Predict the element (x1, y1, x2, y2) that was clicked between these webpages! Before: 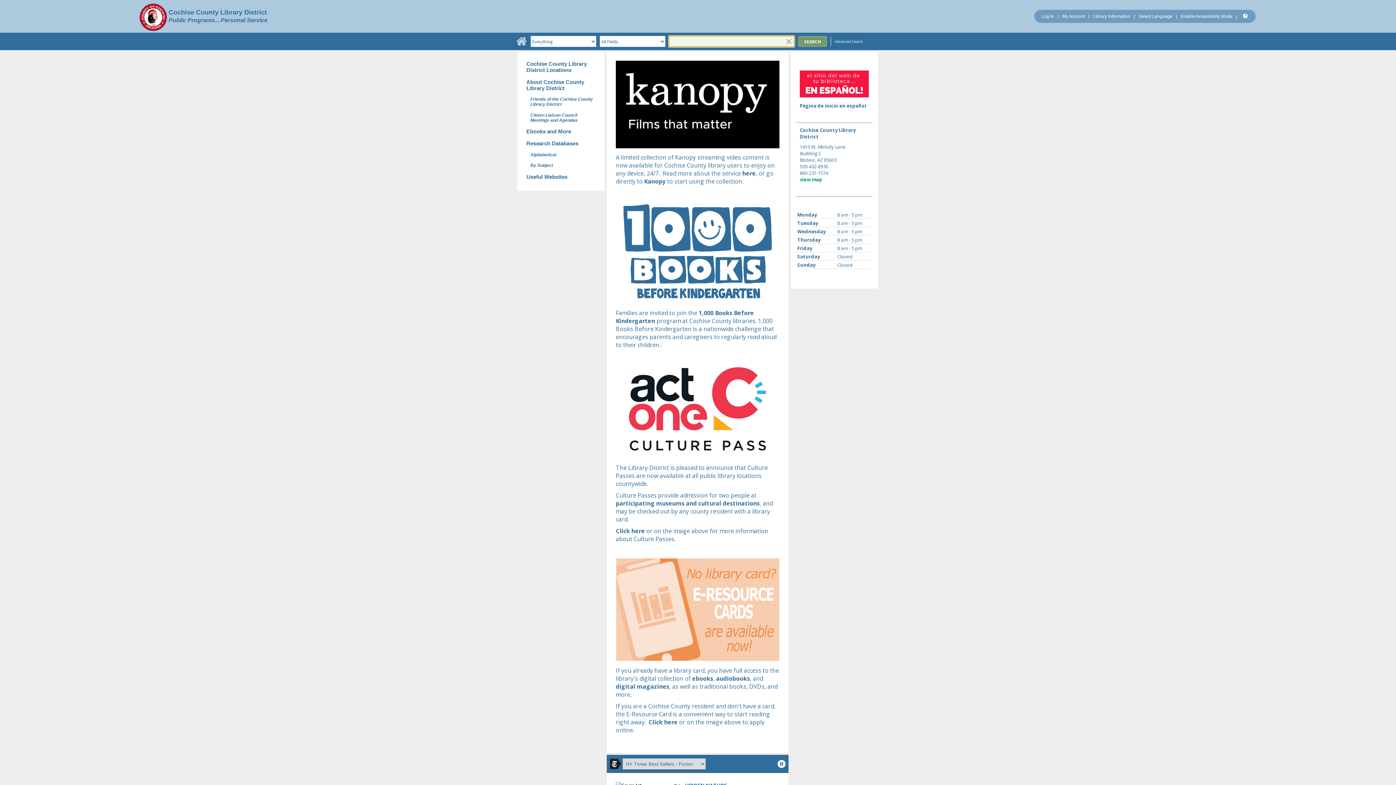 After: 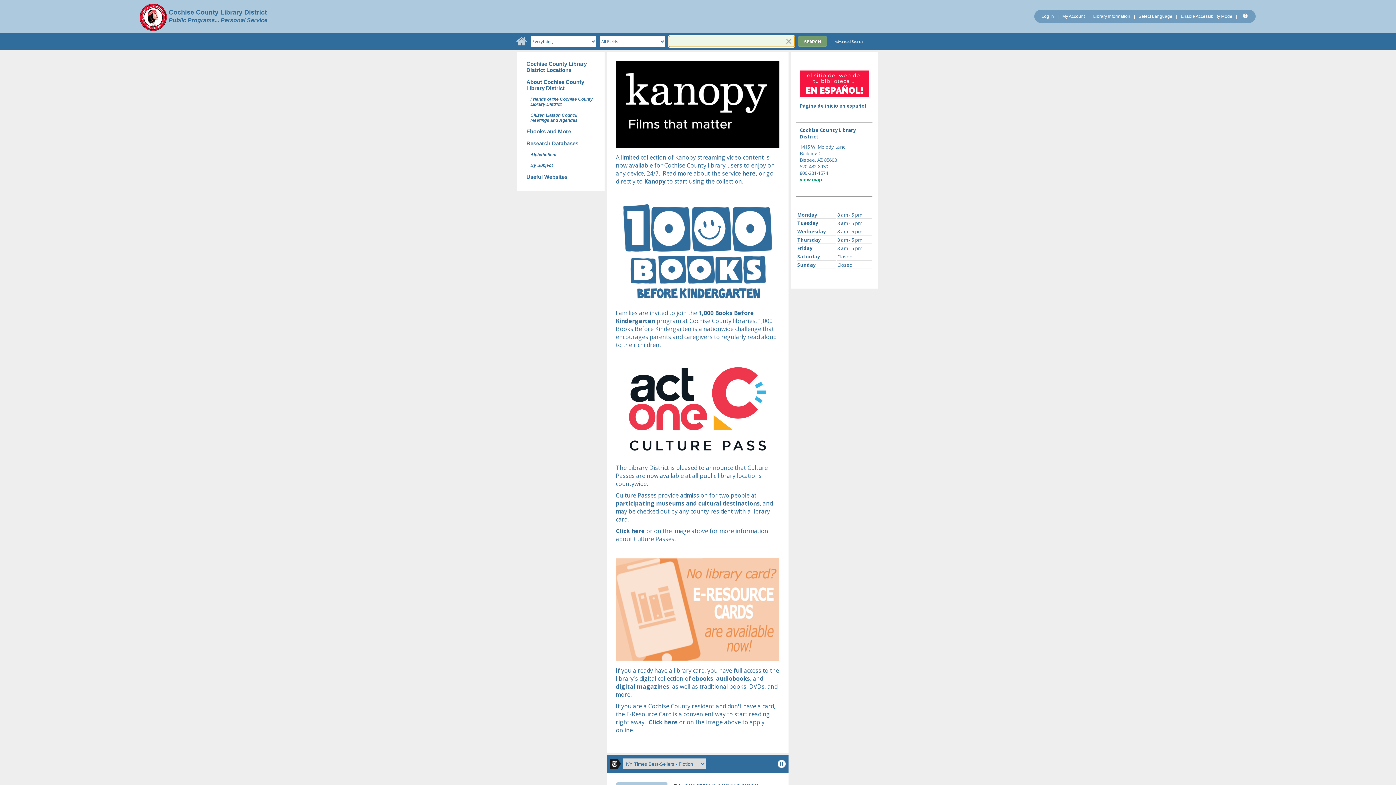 Action: label: Cochise County Library District
Public Programs... Personal Service bbox: (139, 1, 267, 30)